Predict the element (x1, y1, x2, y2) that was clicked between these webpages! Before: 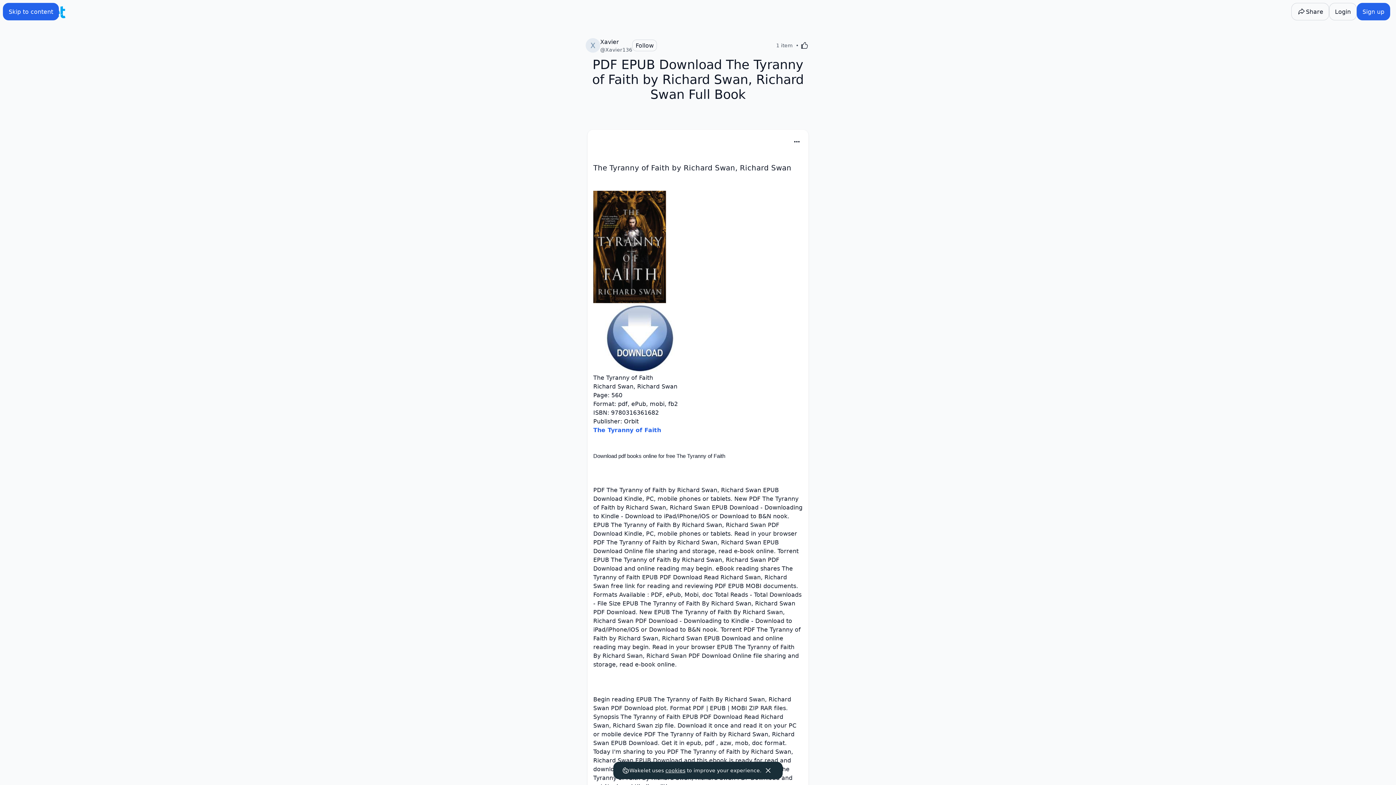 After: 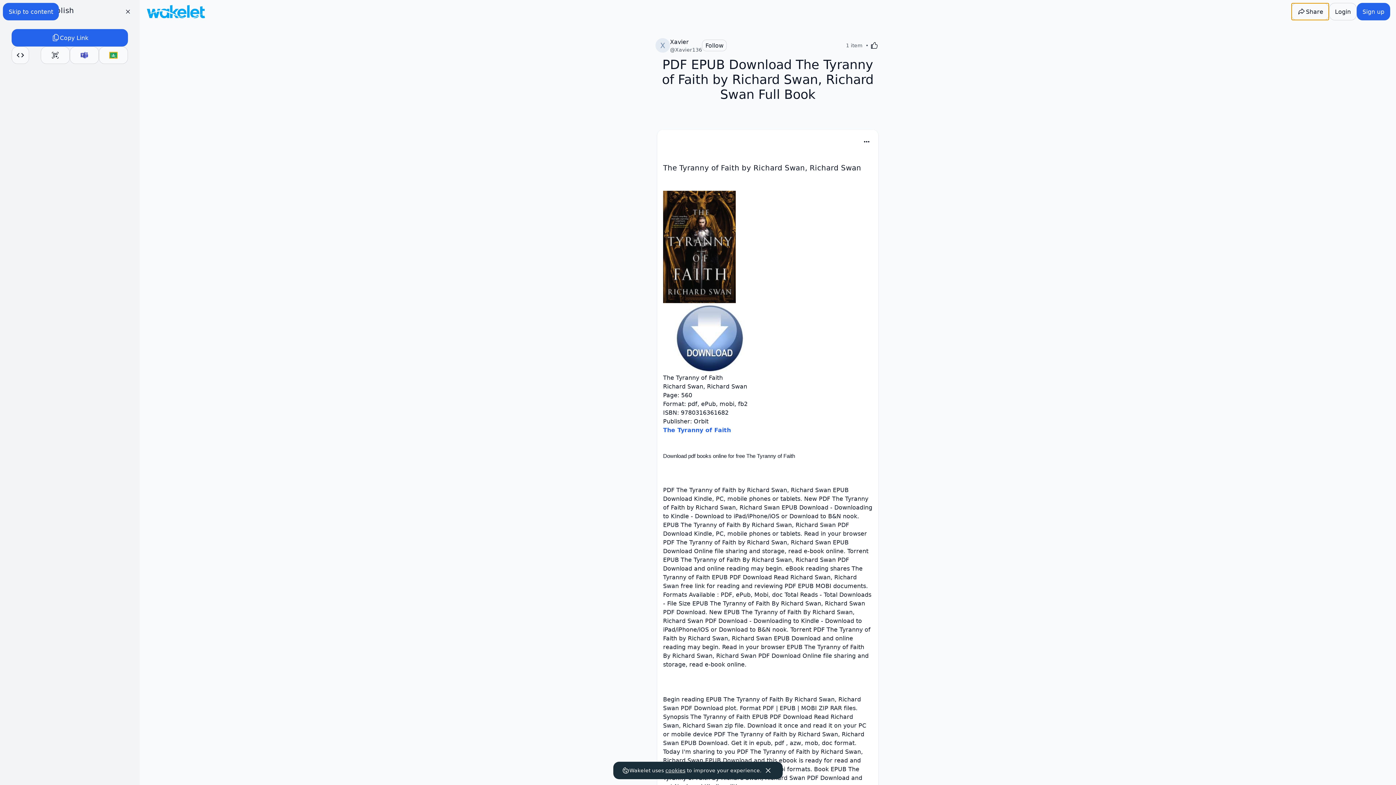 Action: bbox: (1291, 2, 1329, 20) label: Share